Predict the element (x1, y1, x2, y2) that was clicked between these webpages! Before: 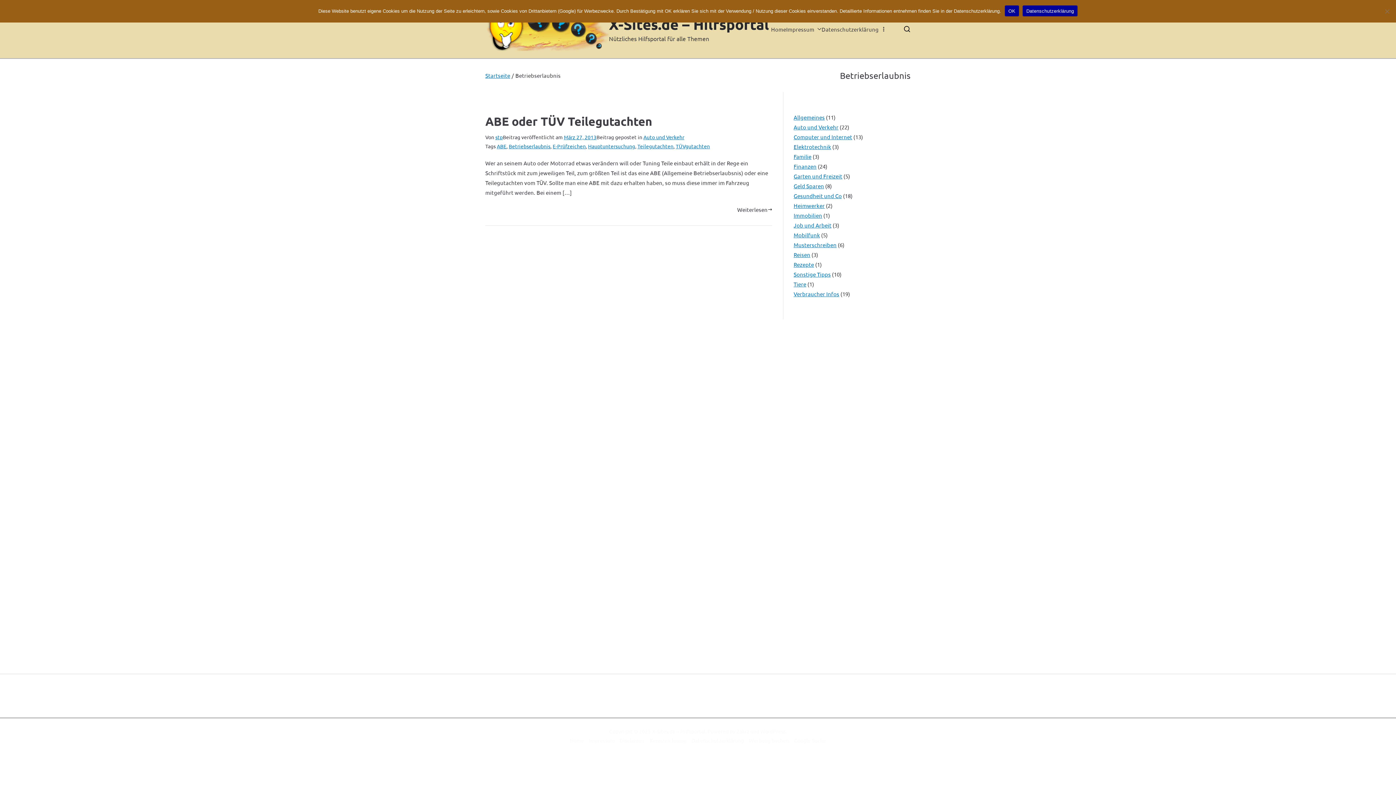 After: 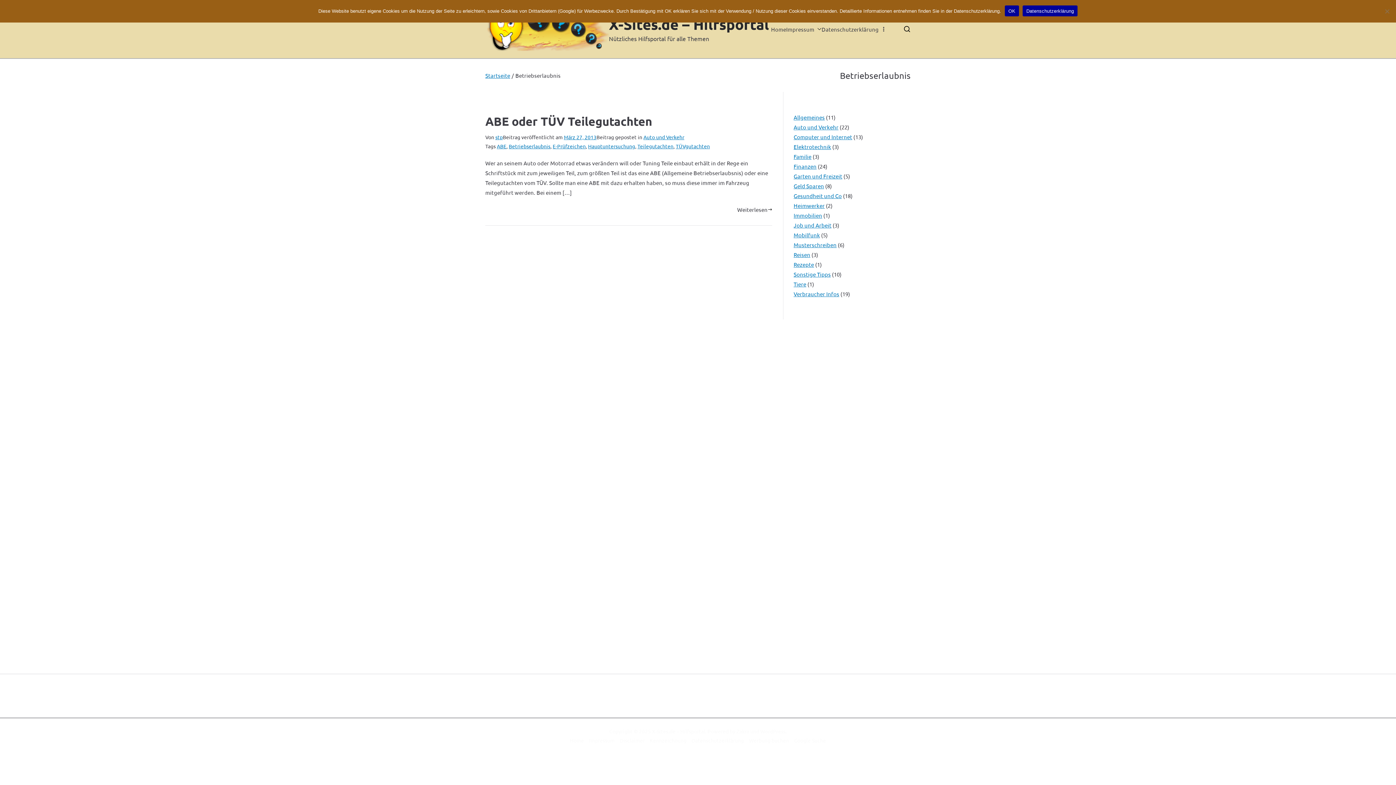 Action: bbox: (760, 728, 785, 734) label: WordPress